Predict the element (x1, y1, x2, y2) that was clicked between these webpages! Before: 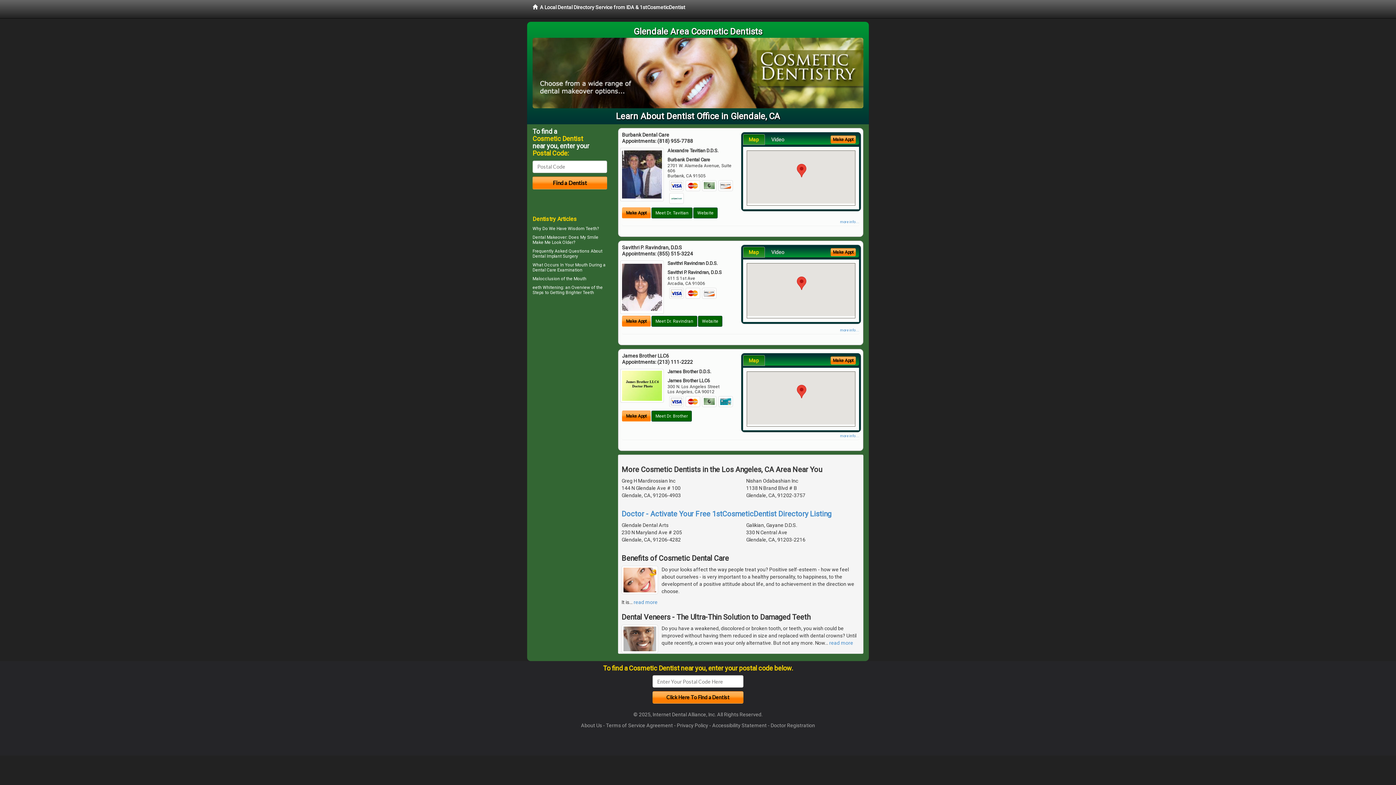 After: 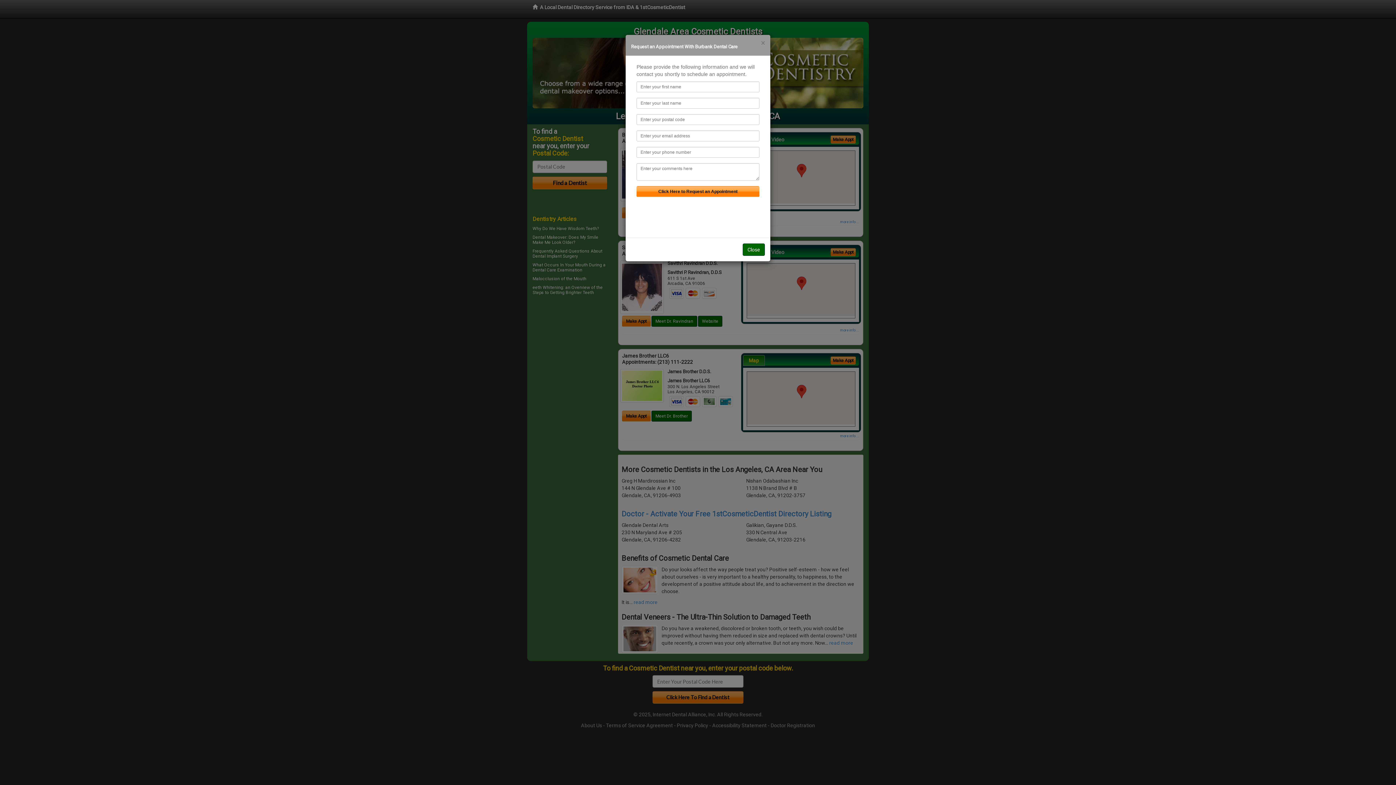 Action: label: Make Appt bbox: (830, 135, 856, 143)